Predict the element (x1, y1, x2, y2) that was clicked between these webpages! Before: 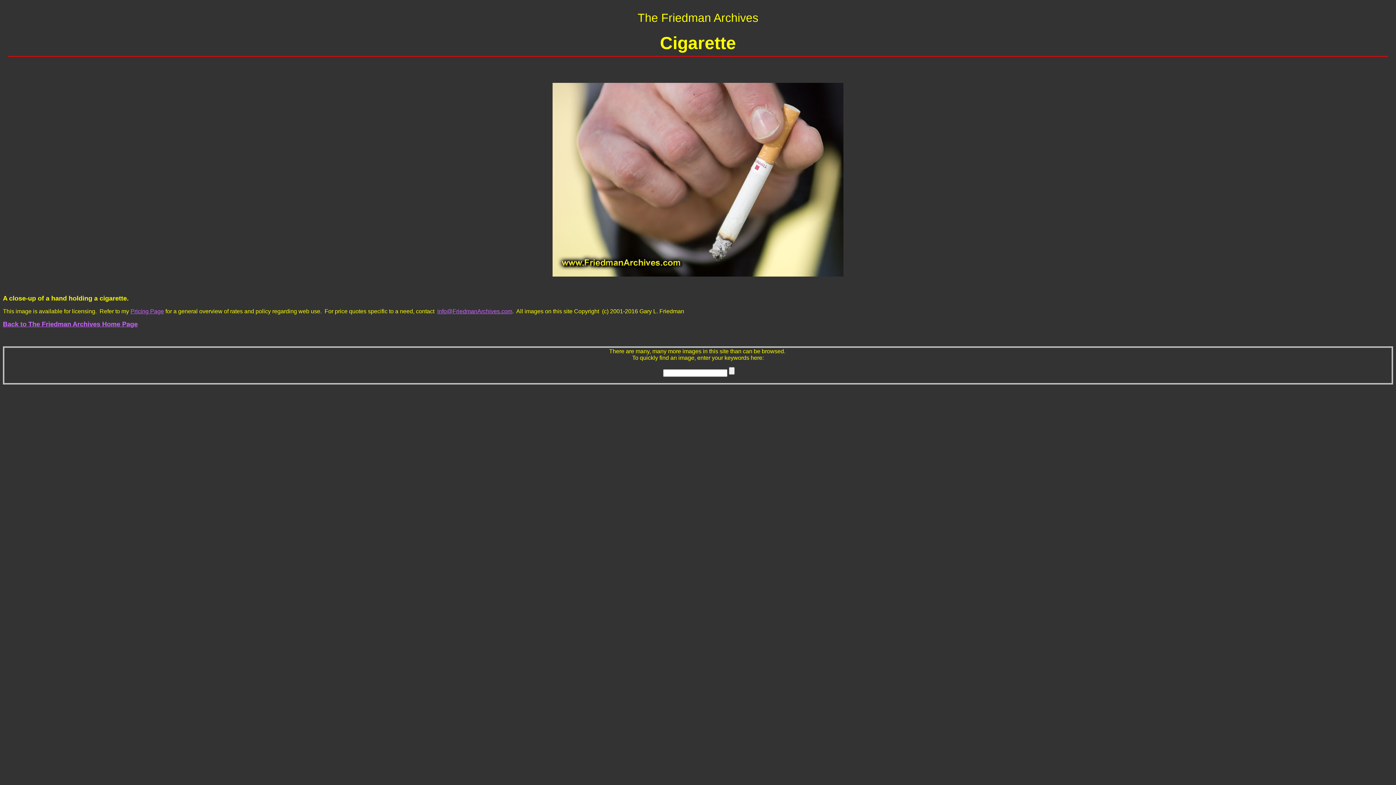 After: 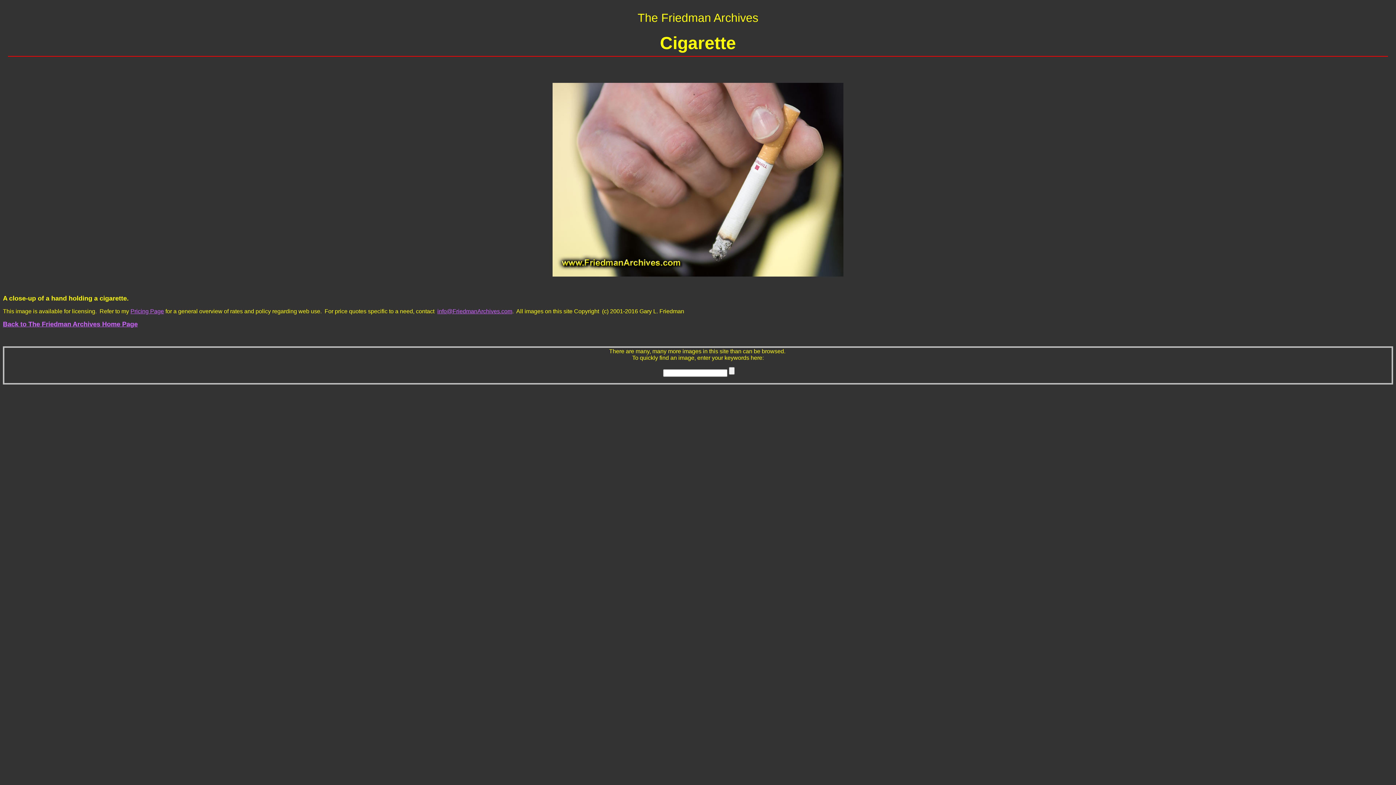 Action: bbox: (437, 308, 512, 314) label: info@FriedmanArchives.com